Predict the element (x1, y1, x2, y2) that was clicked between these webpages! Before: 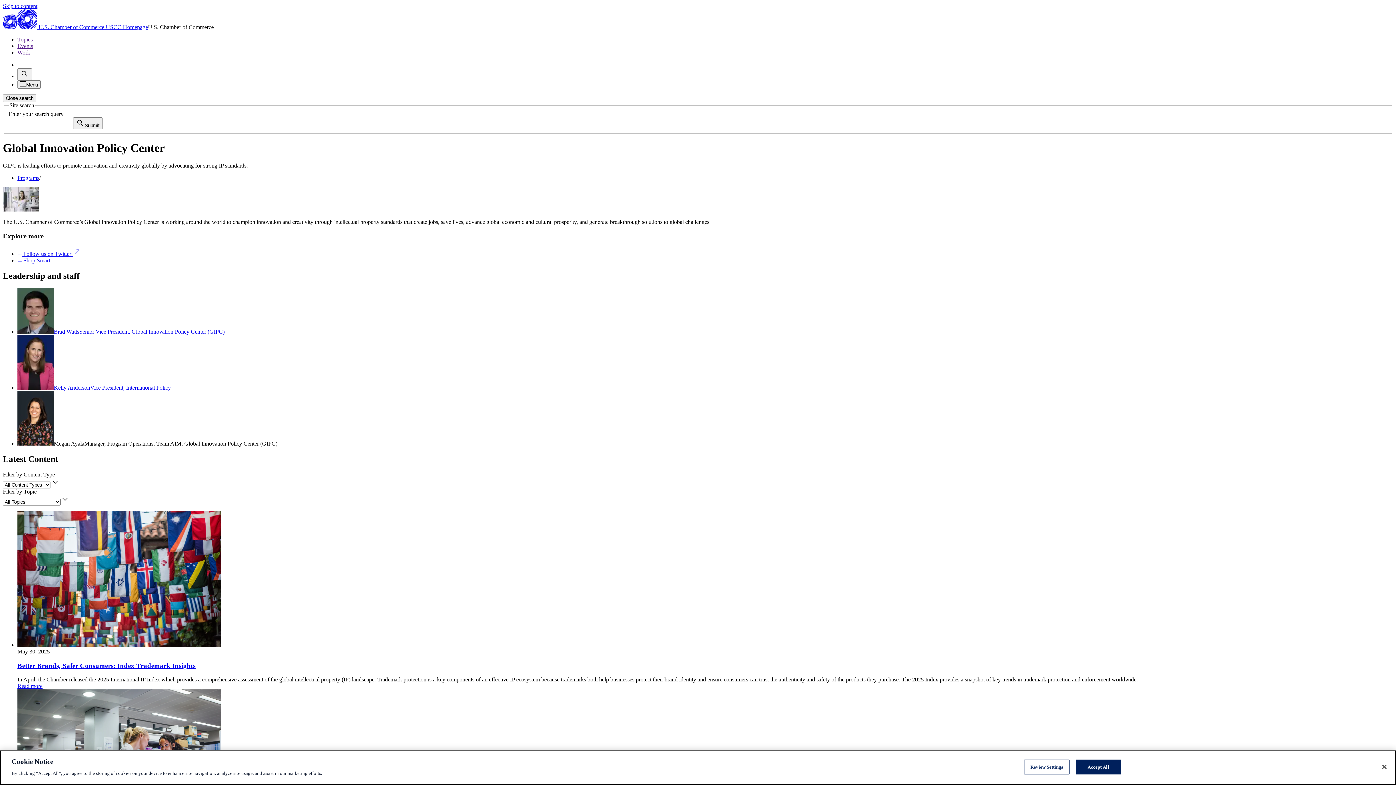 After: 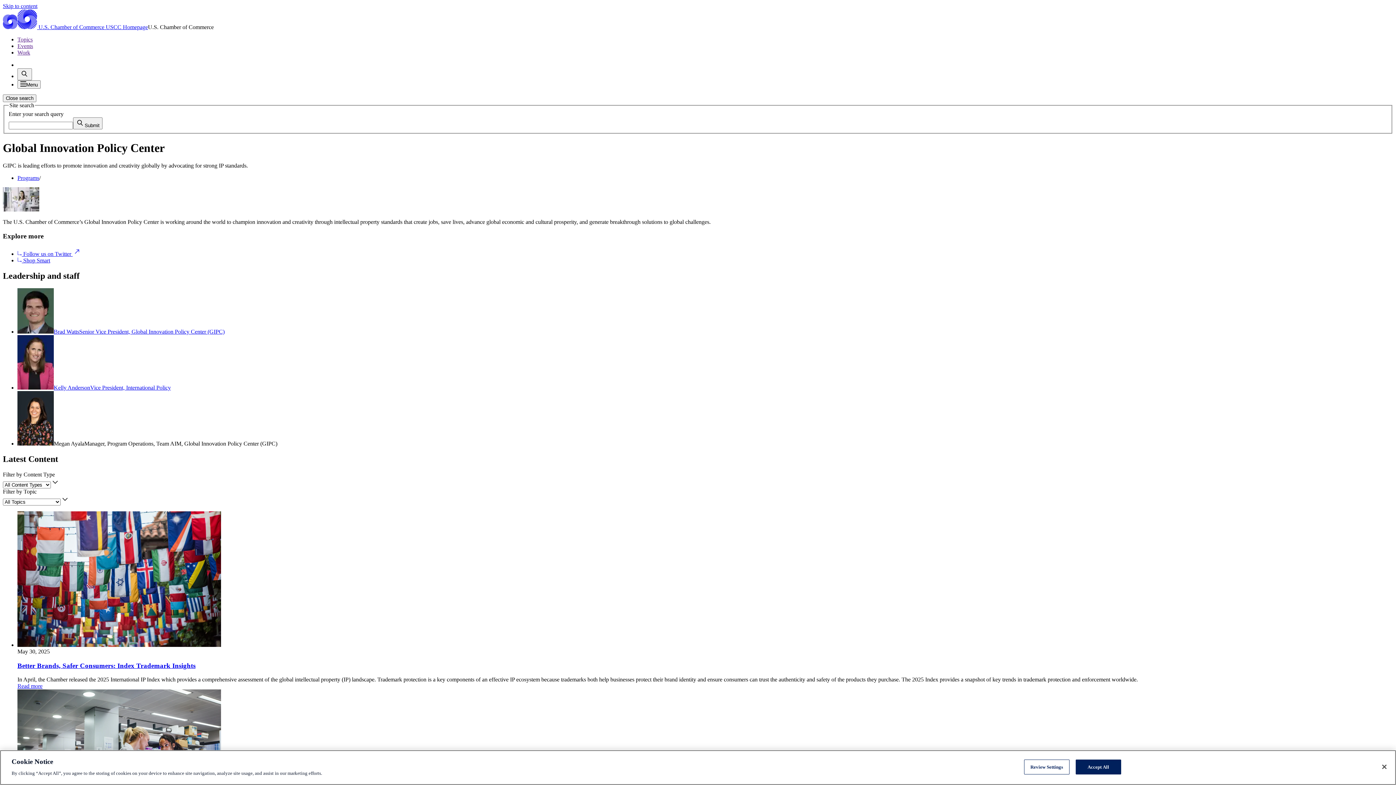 Action: label: Work bbox: (17, 49, 30, 55)